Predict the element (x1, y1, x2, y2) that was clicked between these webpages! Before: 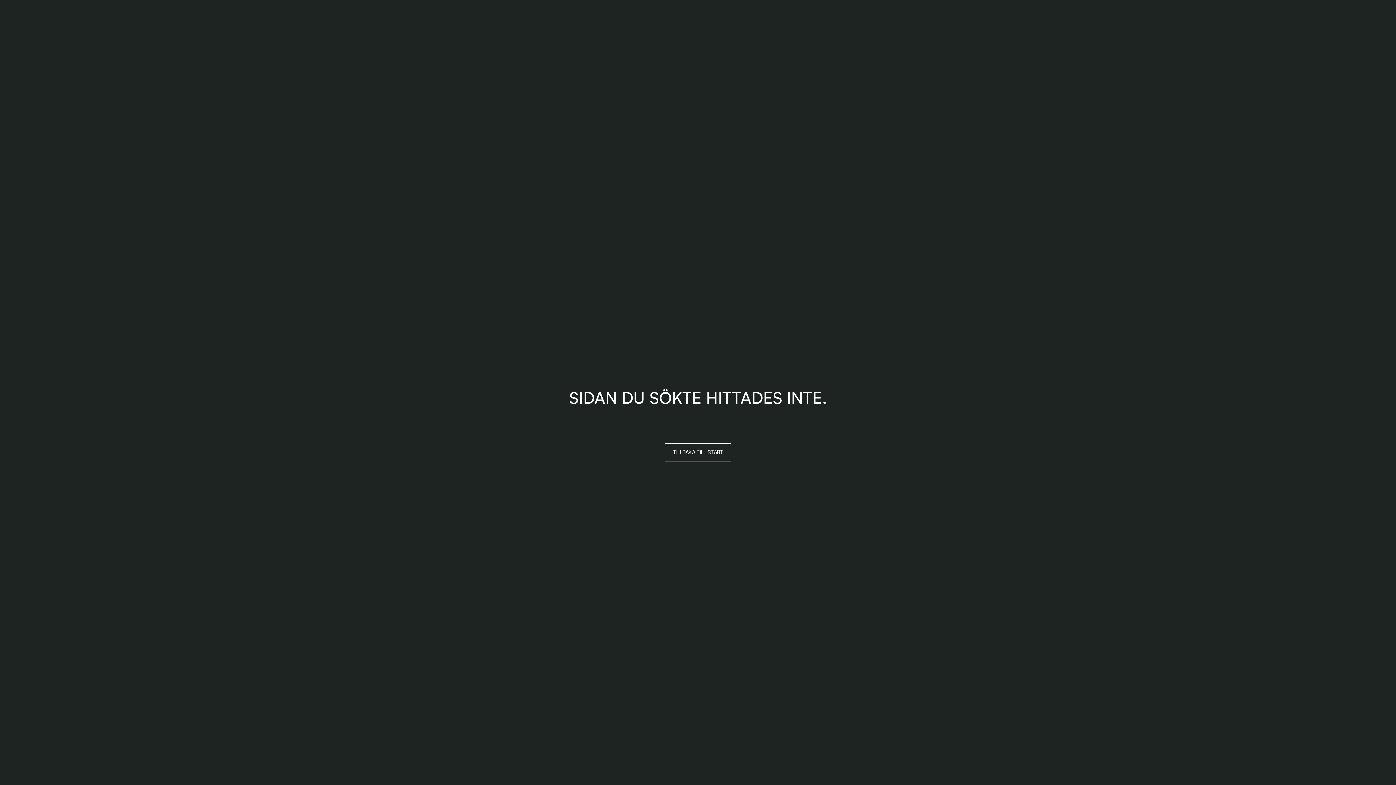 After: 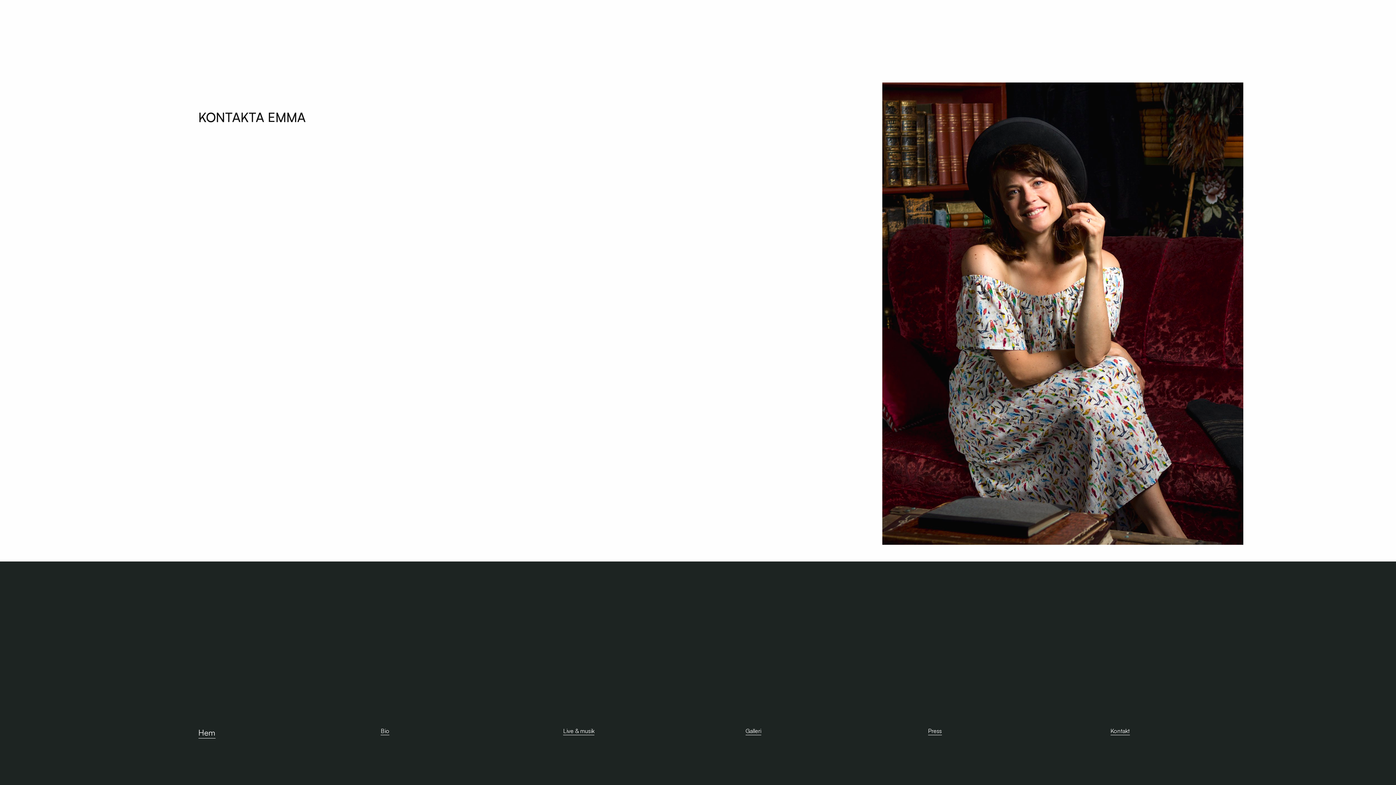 Action: bbox: (1200, 27, 1219, 37) label: Kontakt